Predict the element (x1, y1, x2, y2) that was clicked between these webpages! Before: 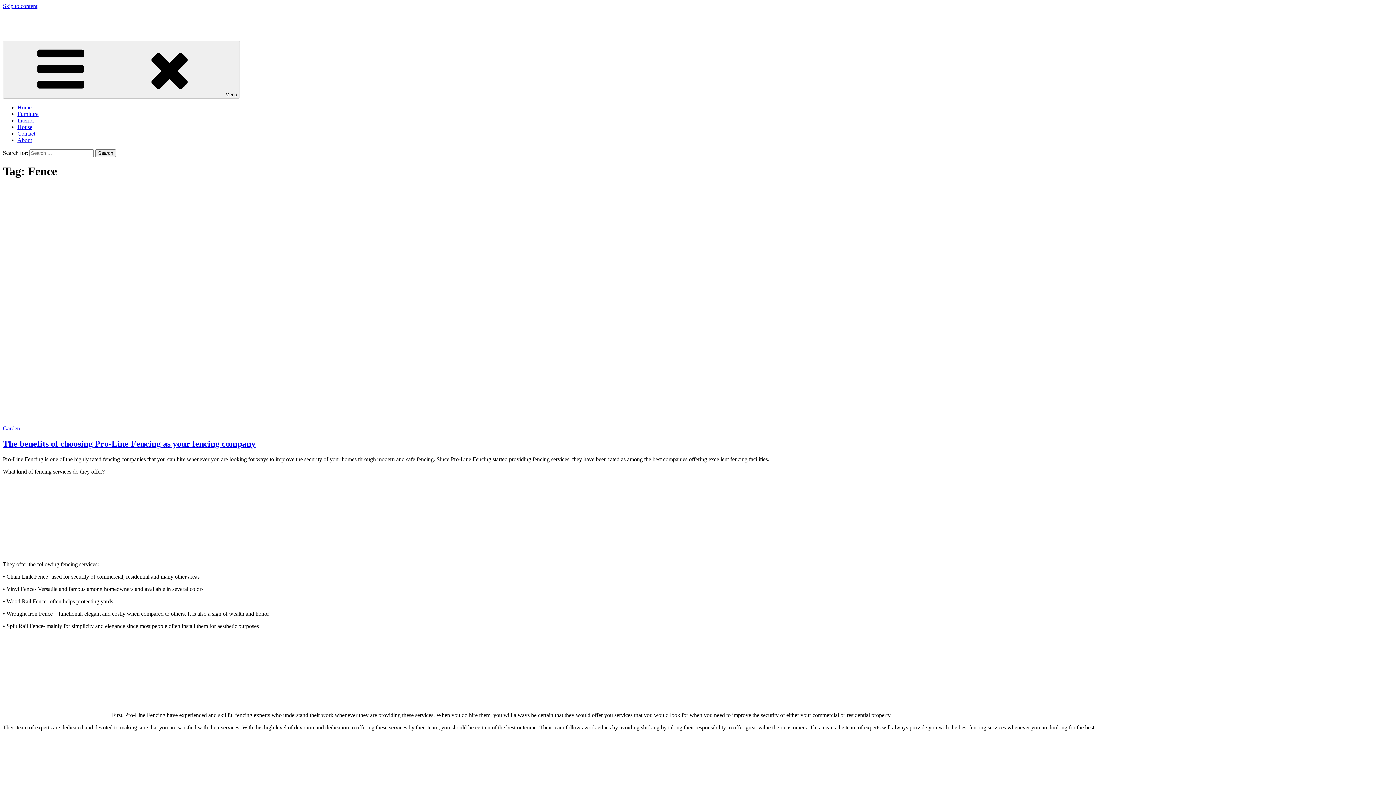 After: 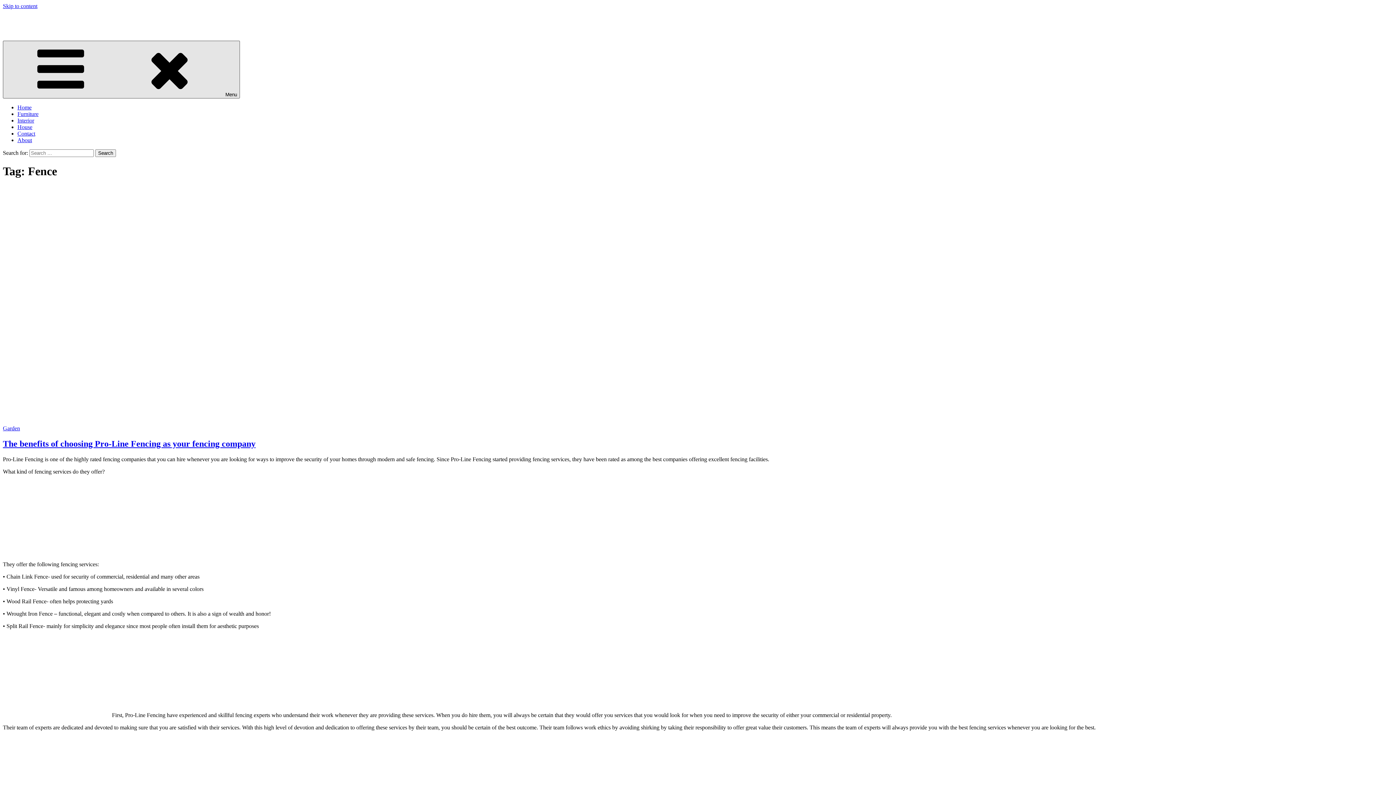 Action: label:  Menu bbox: (2, 40, 240, 98)